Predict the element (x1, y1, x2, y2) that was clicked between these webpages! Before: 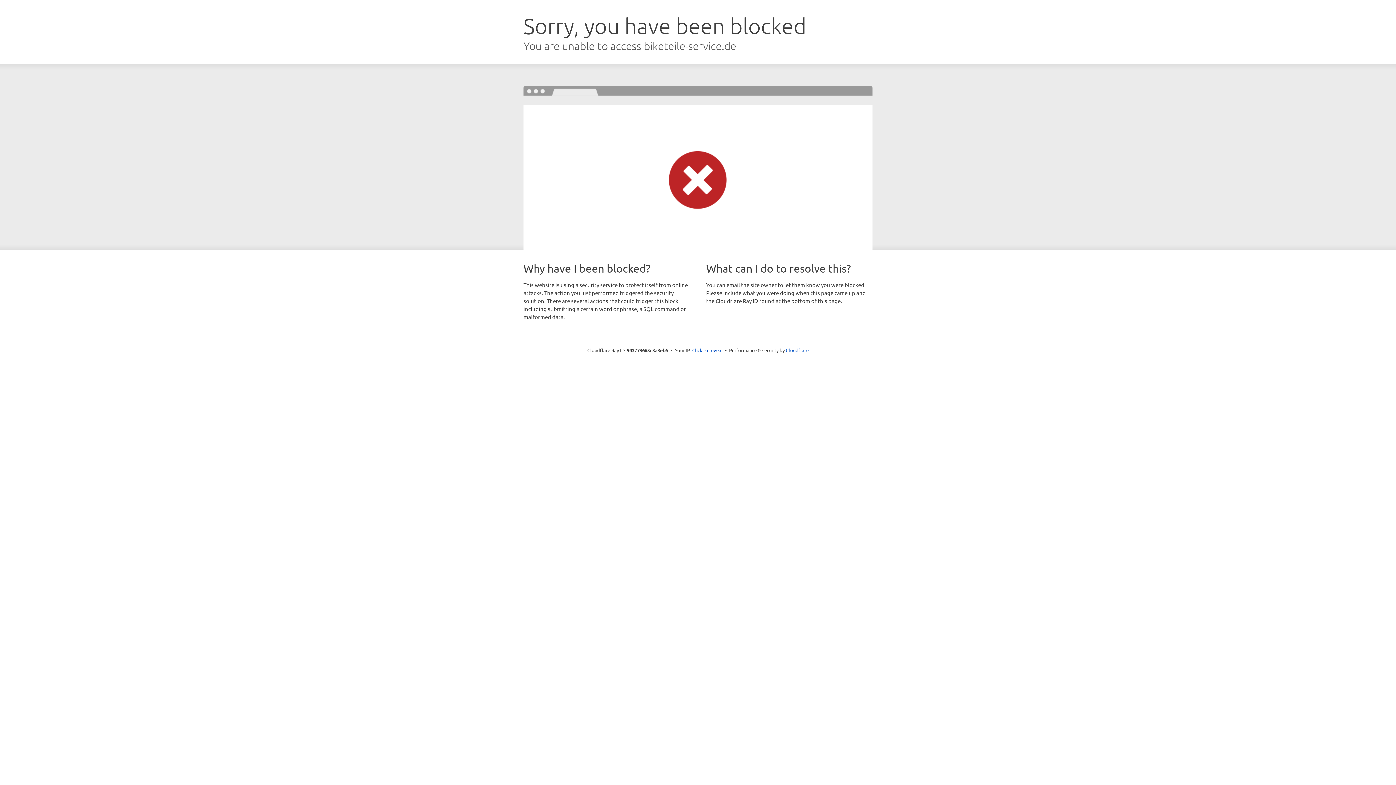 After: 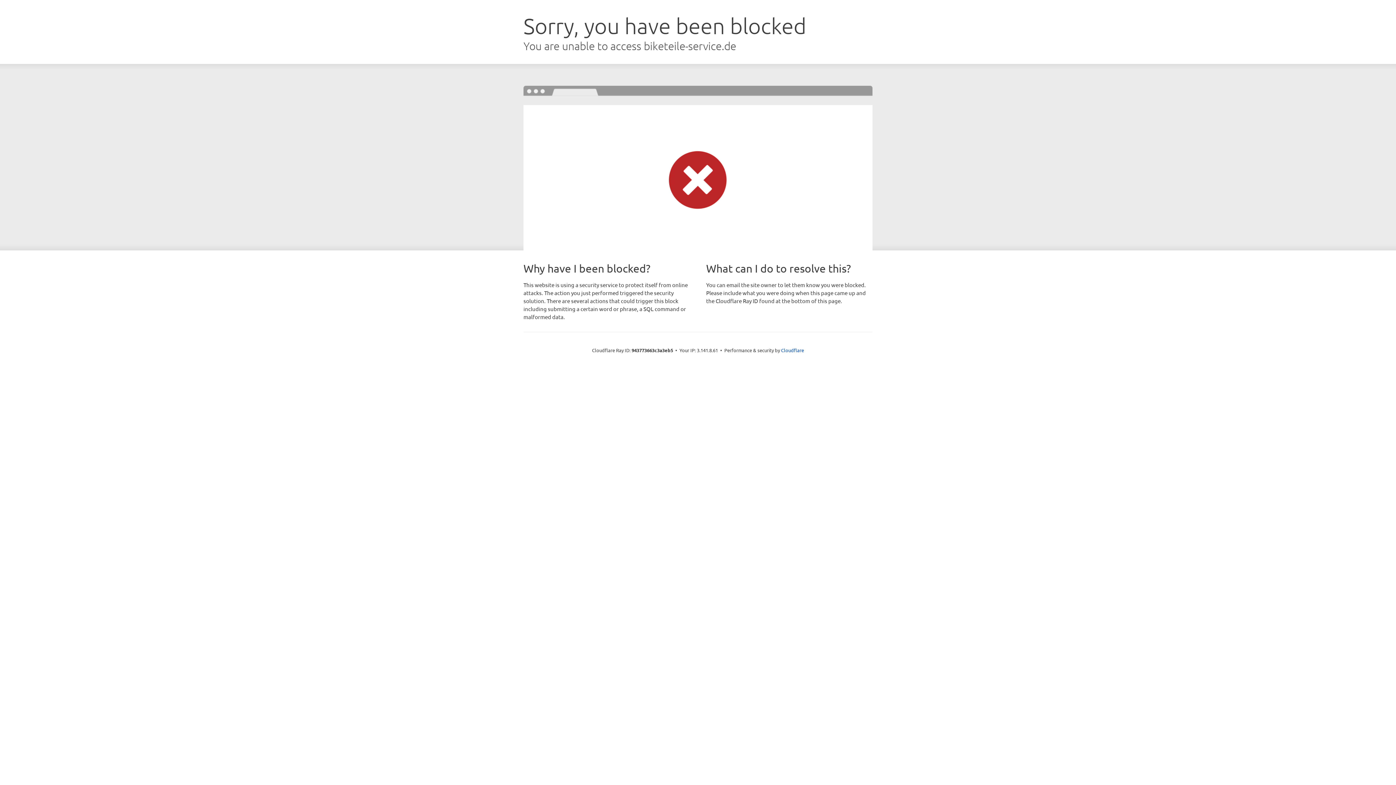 Action: bbox: (692, 346, 722, 353) label: Click to reveal